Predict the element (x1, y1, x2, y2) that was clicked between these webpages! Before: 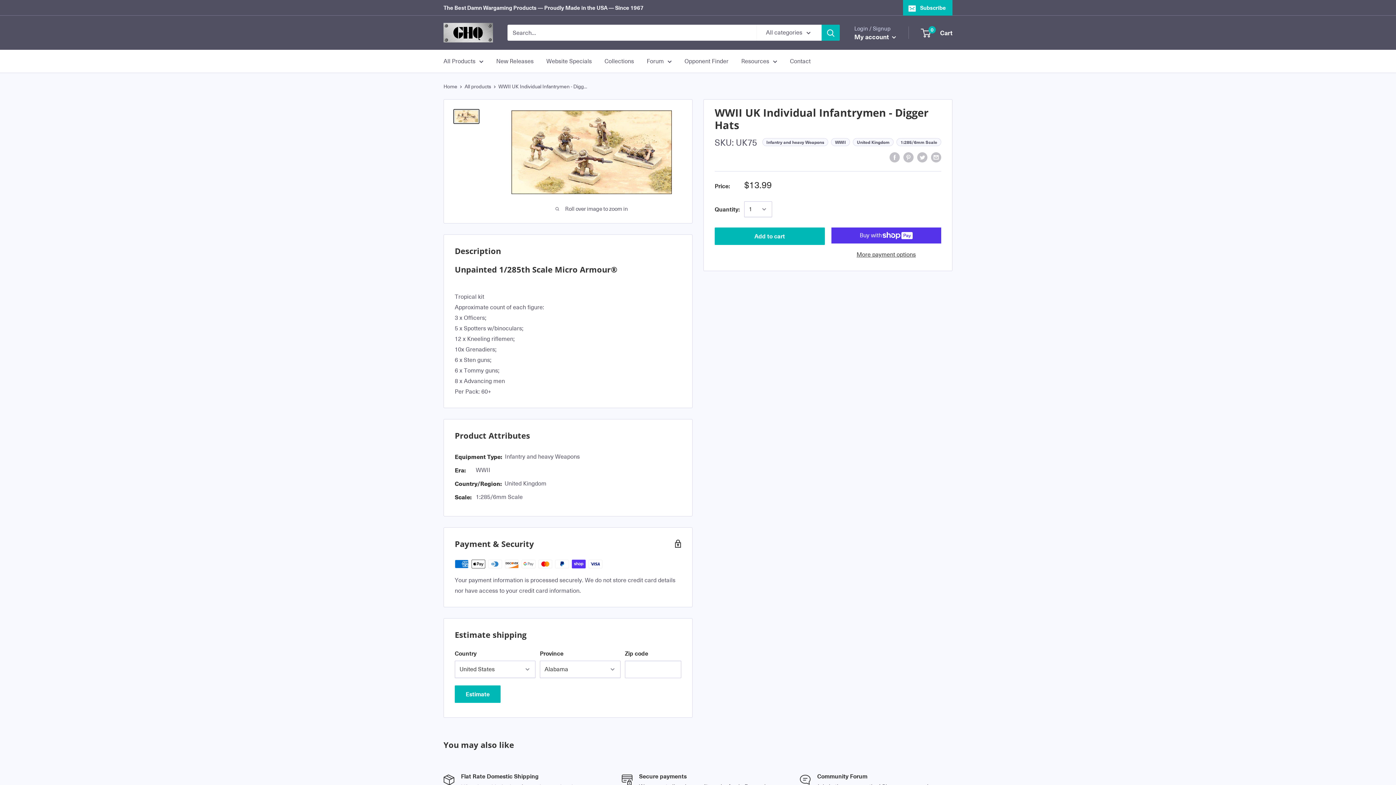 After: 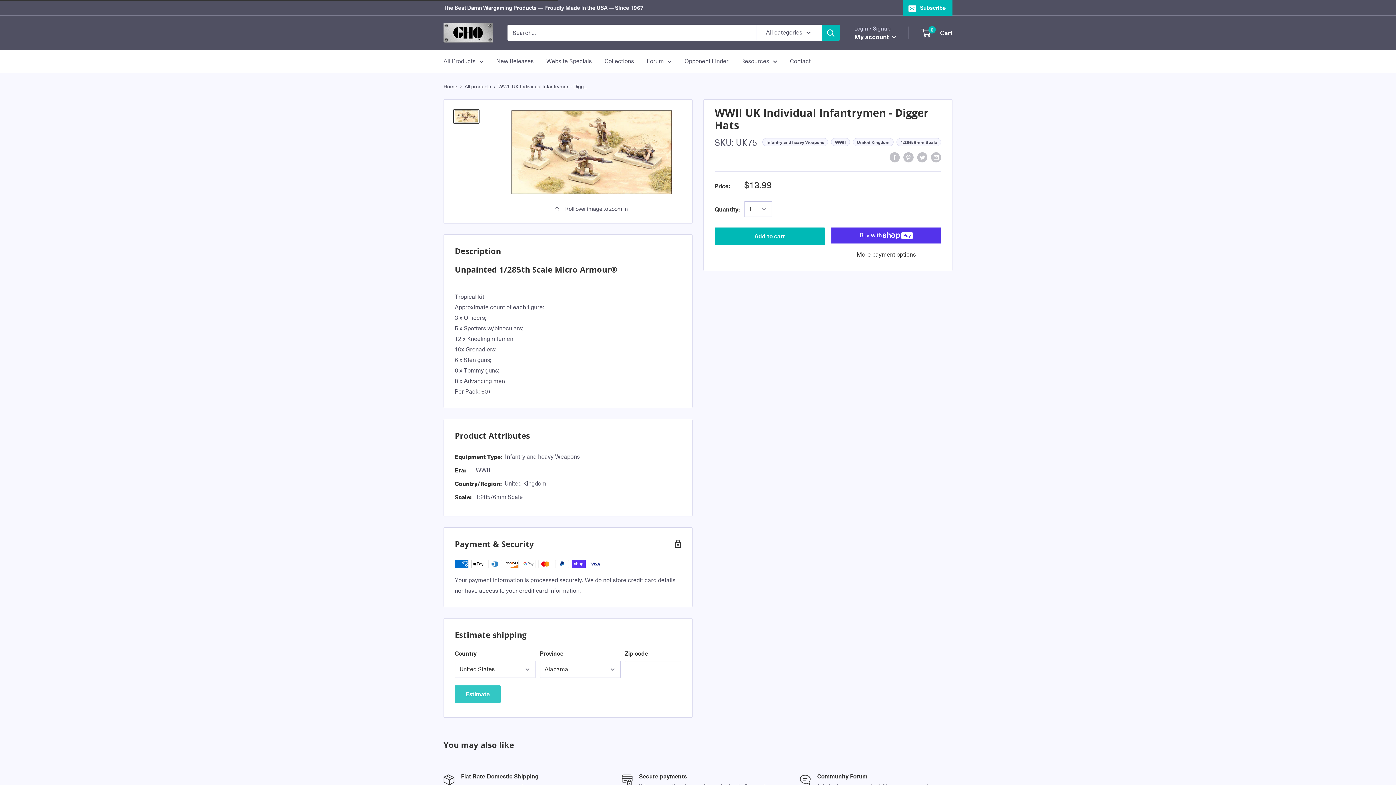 Action: label: Estimate bbox: (454, 685, 500, 703)